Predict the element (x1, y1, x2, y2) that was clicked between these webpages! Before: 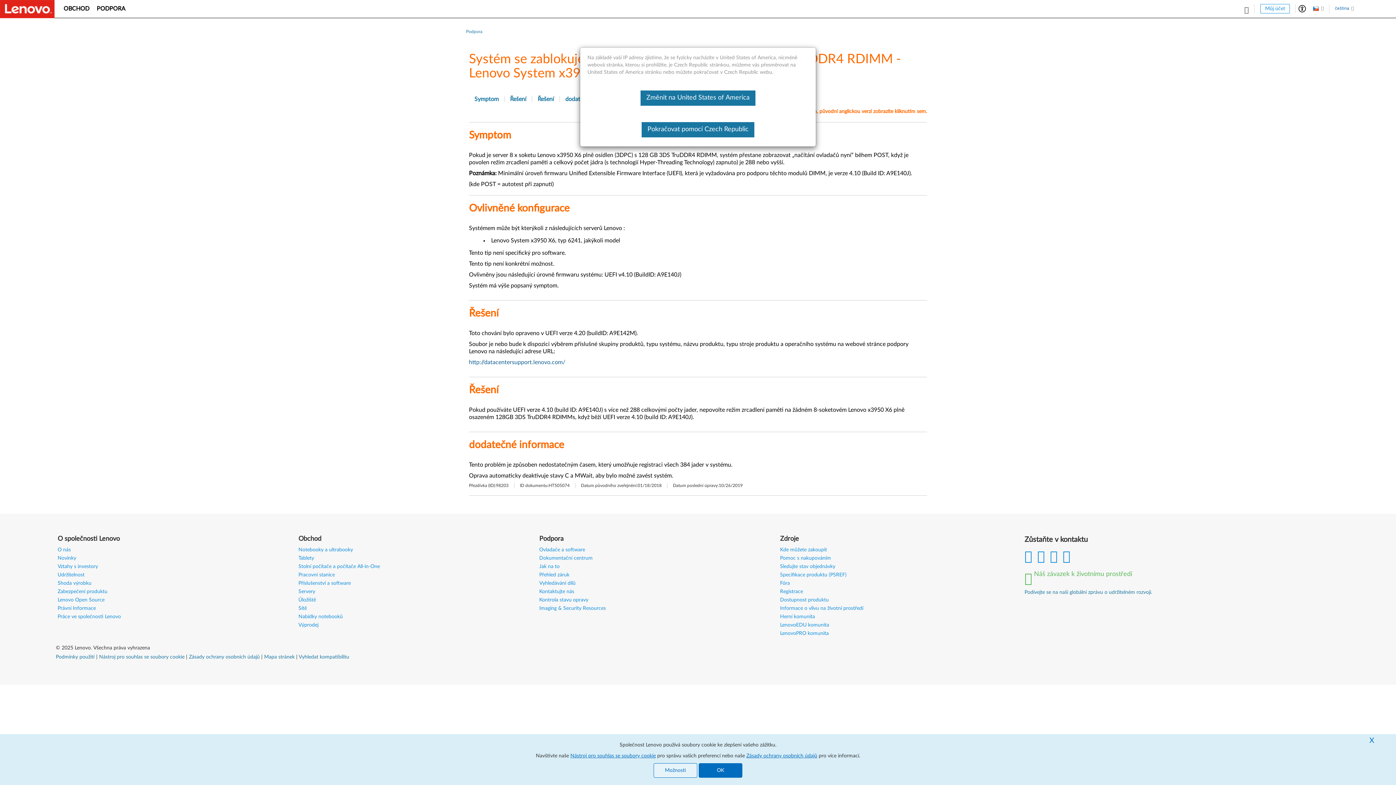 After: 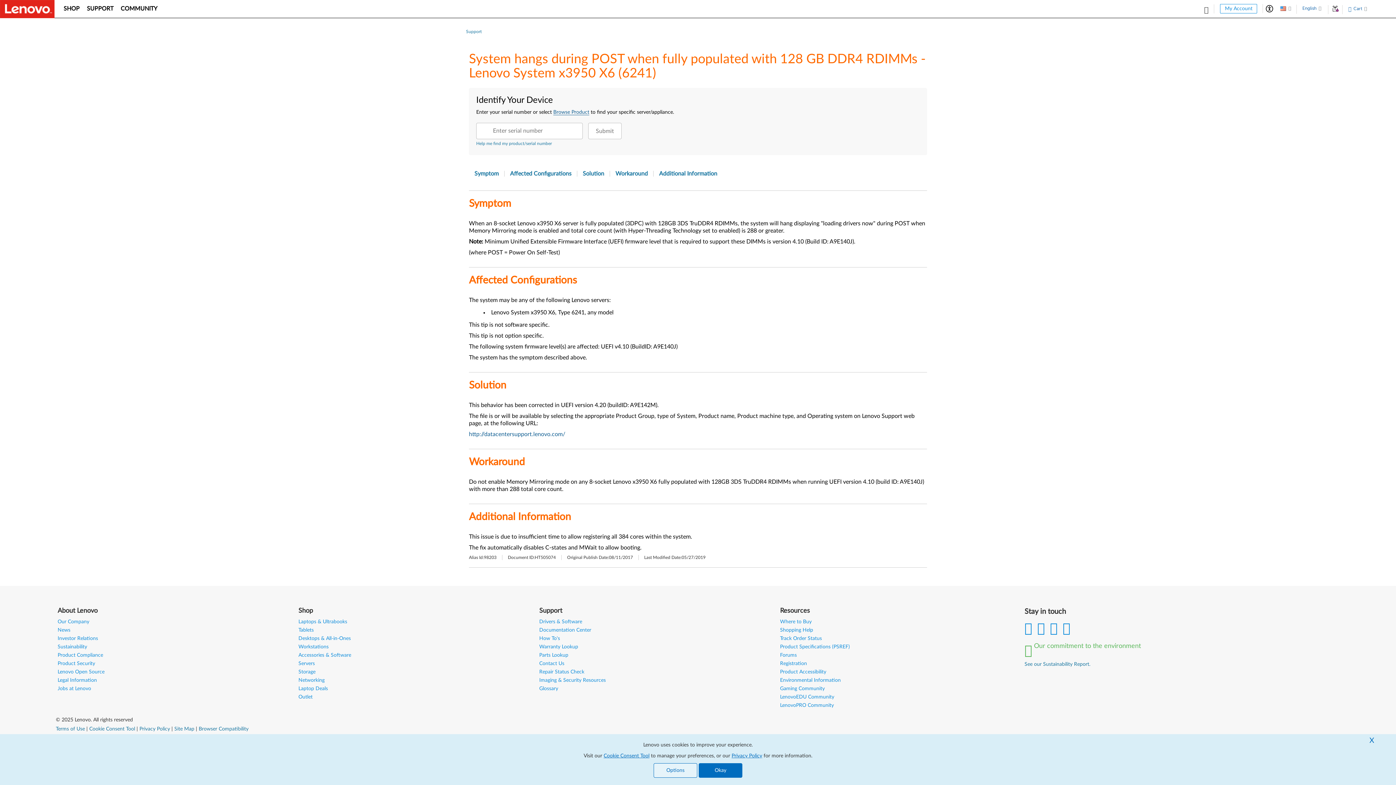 Action: label: Změnit na United States of America bbox: (640, 90, 755, 105)